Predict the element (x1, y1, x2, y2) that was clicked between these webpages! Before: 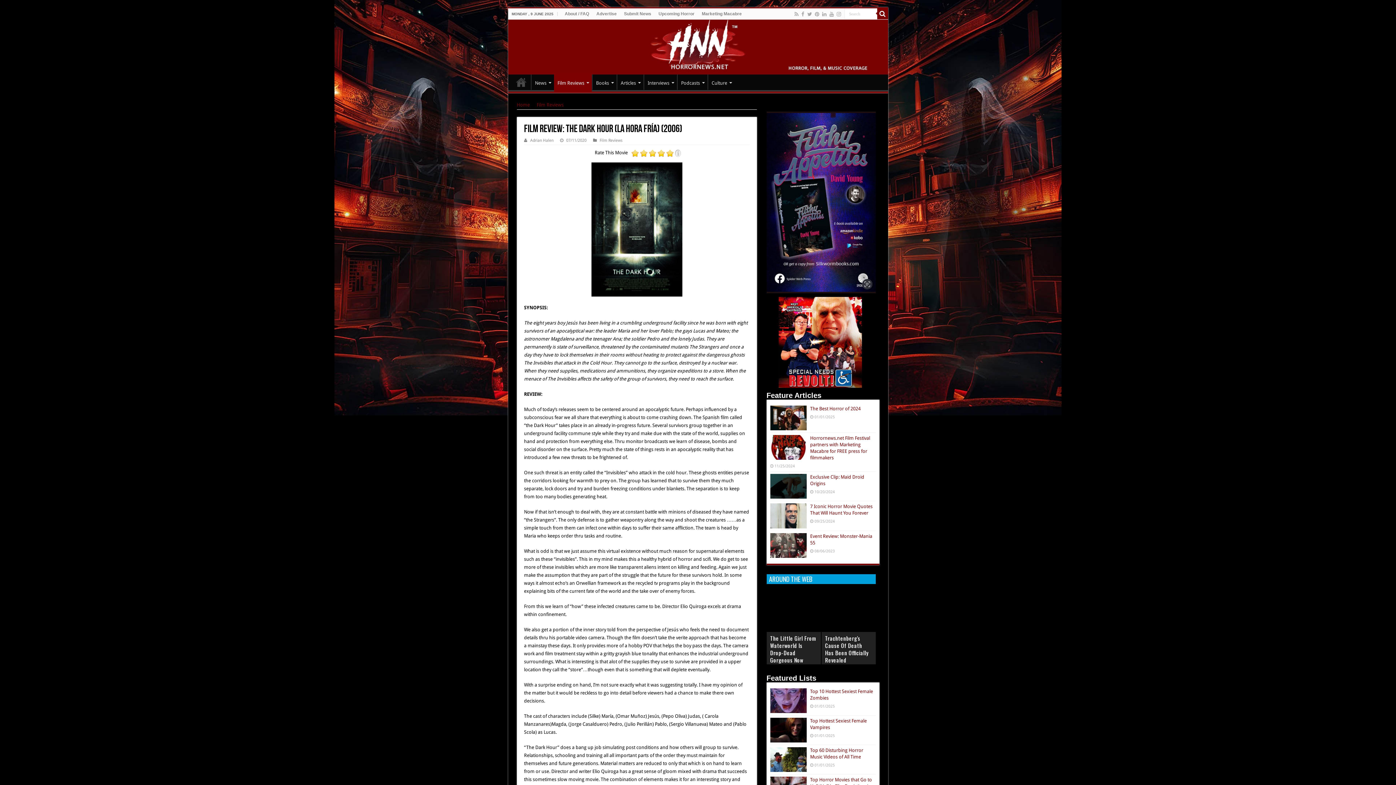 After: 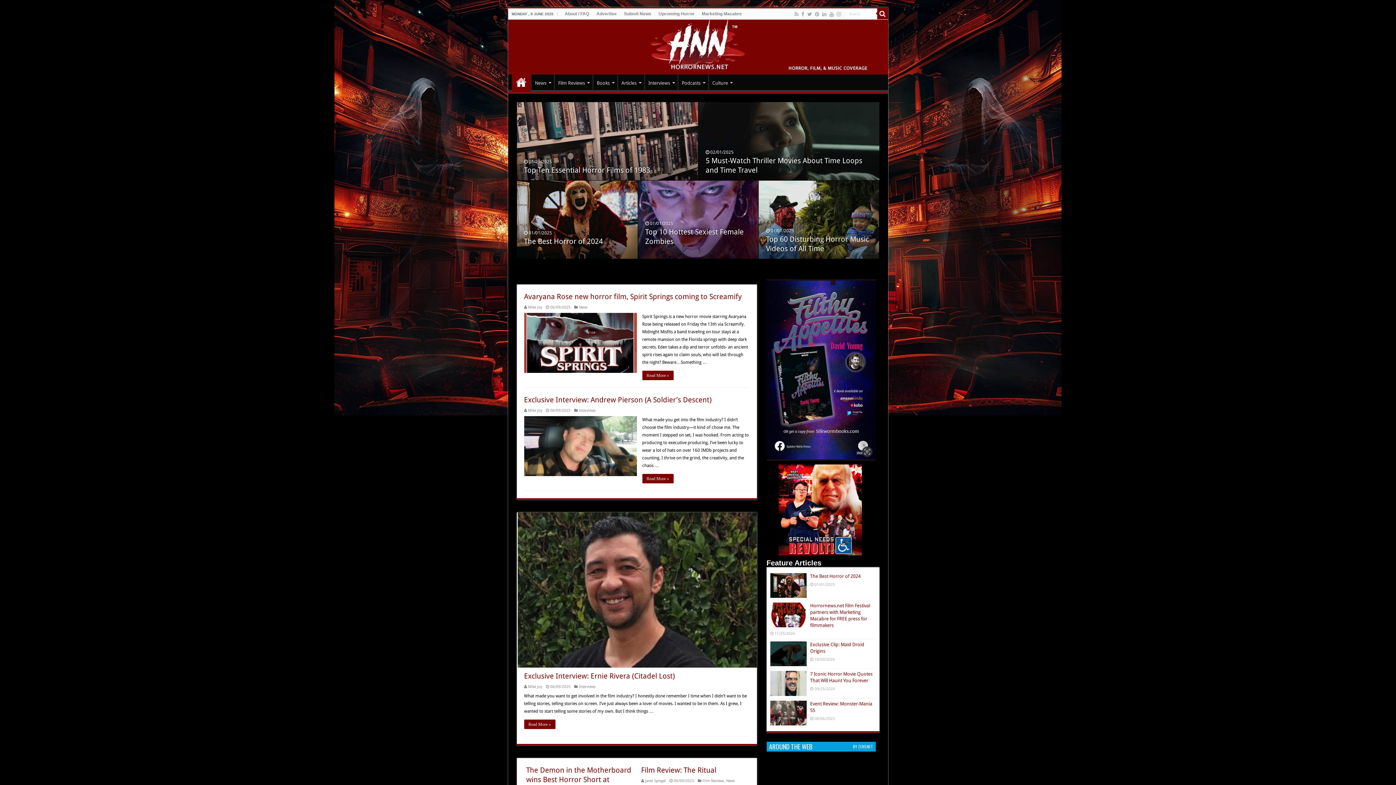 Action: bbox: (511, 74, 530, 89) label: HOME